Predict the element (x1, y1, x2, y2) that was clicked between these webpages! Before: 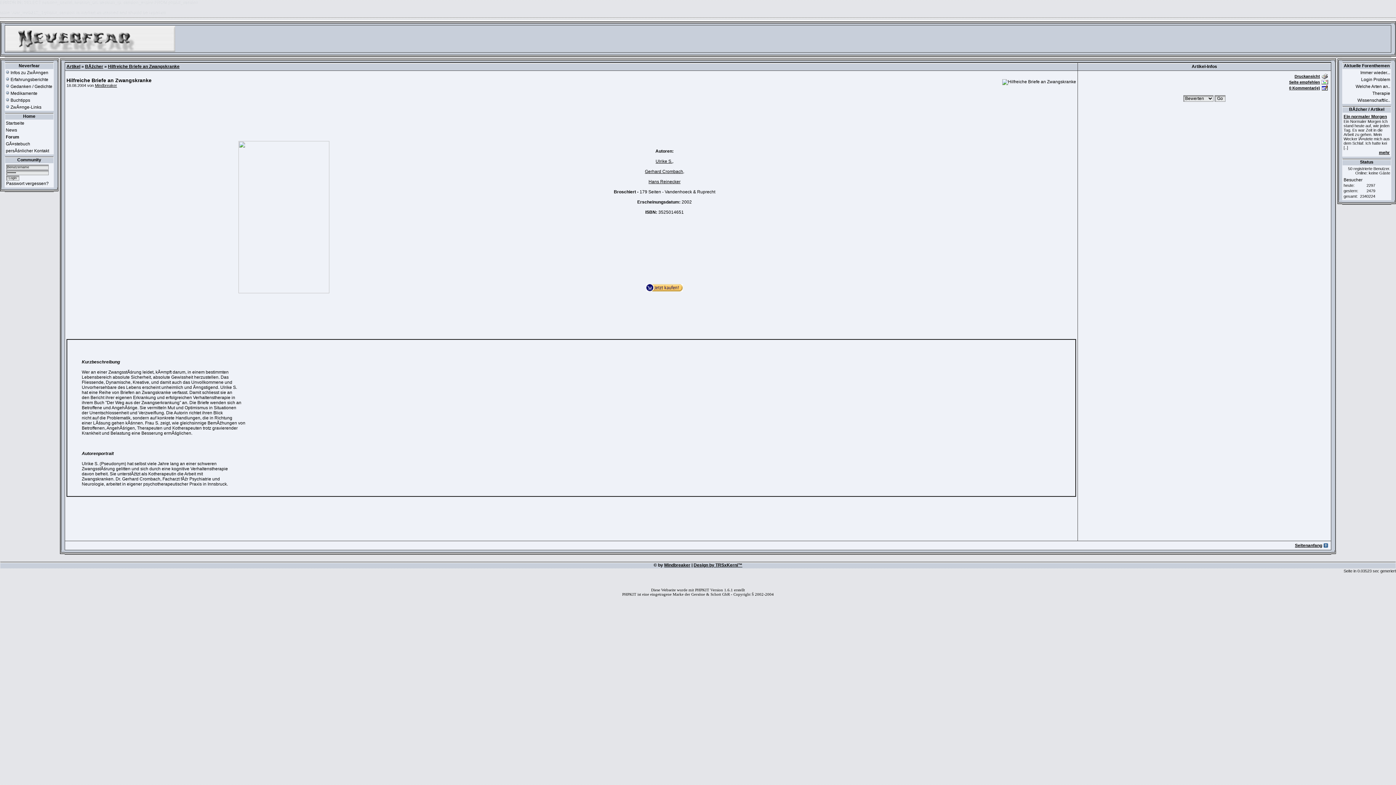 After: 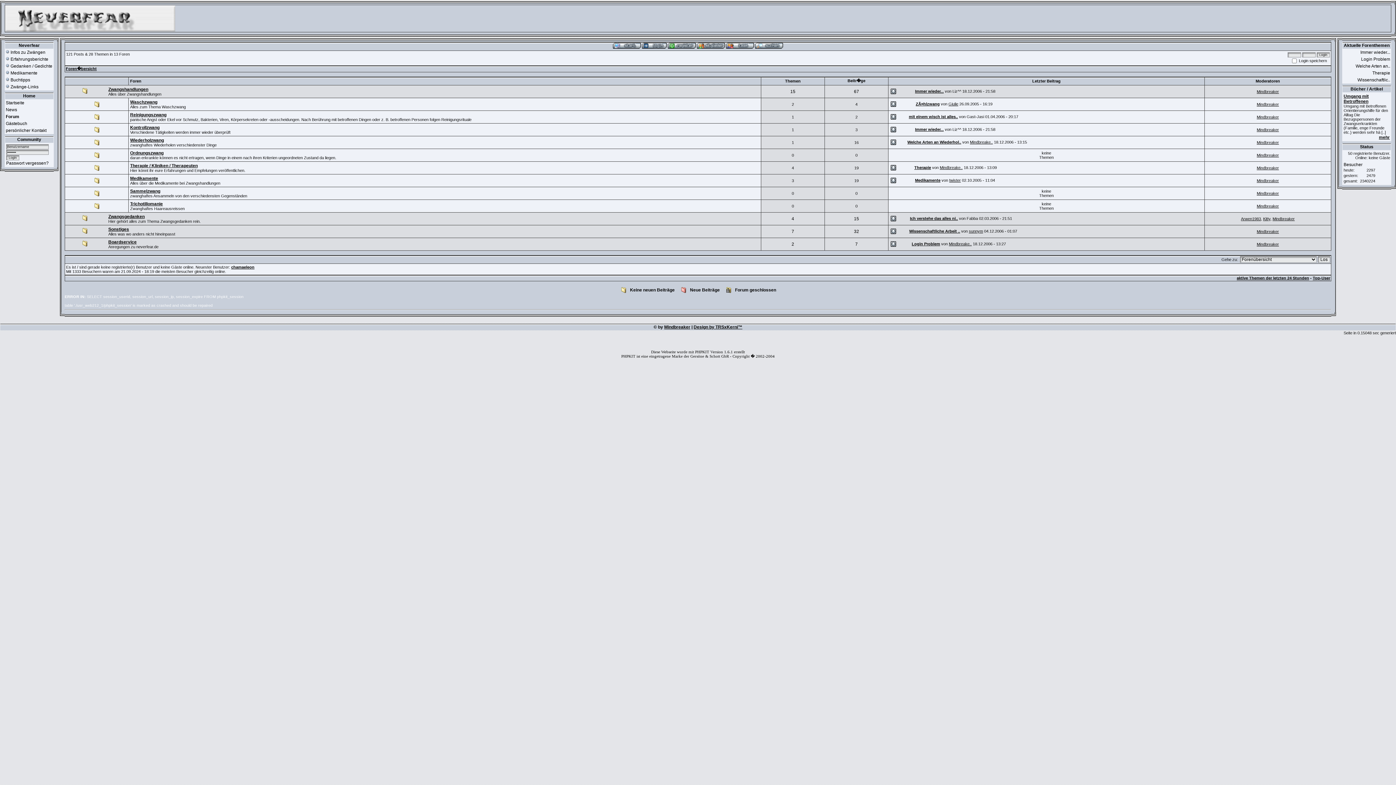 Action: bbox: (5, 134, 19, 139) label: Forum